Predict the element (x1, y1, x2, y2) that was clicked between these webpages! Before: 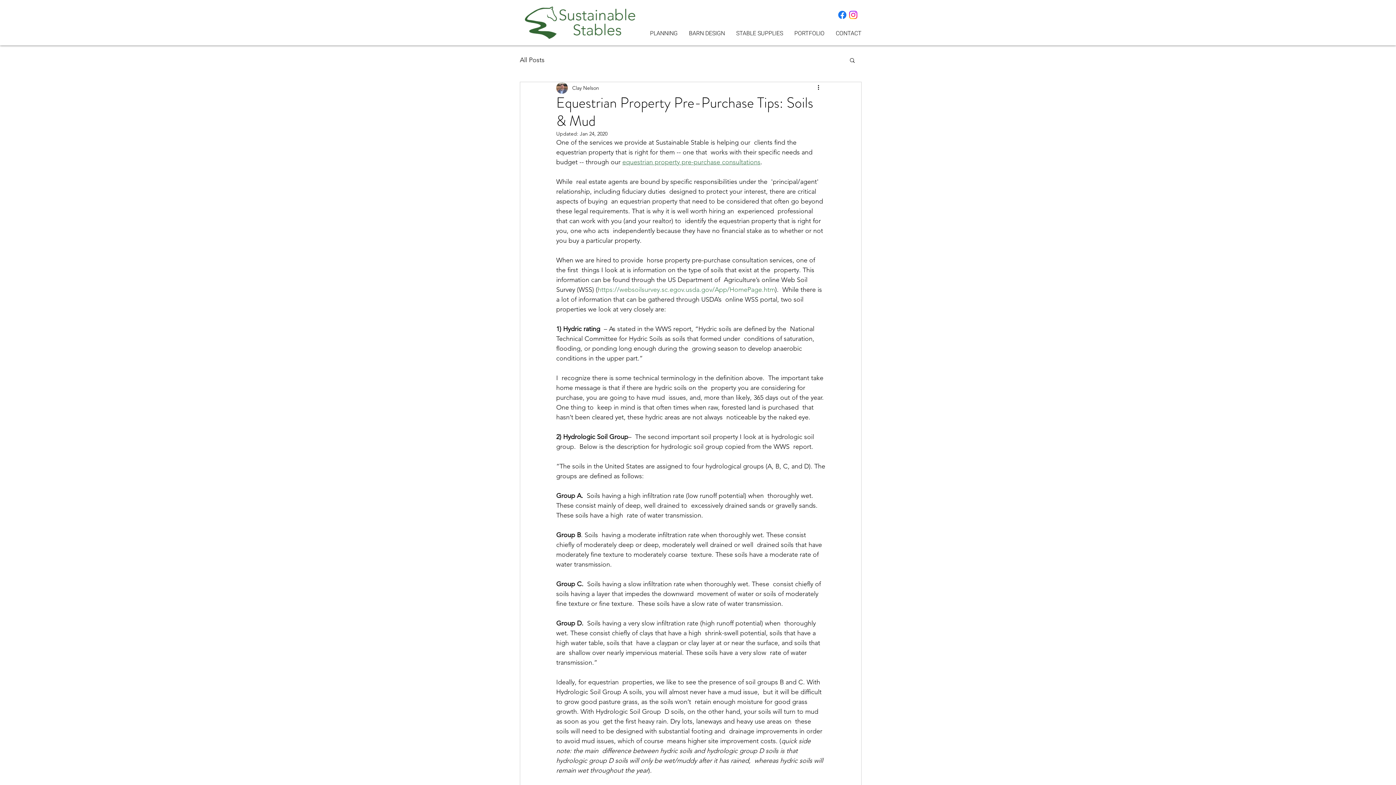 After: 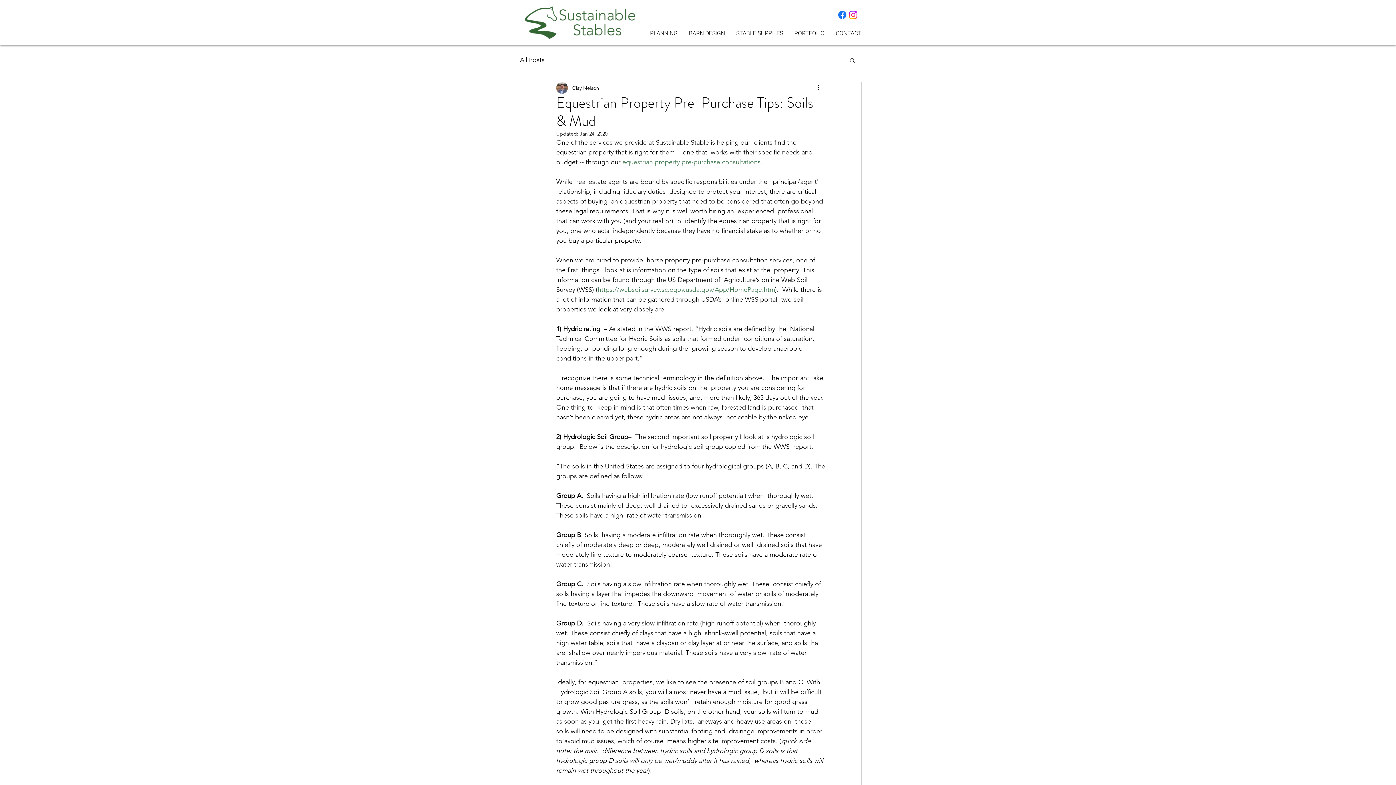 Action: bbox: (622, 158, 754, 166) label: equestrian property pre-purchase consultatio